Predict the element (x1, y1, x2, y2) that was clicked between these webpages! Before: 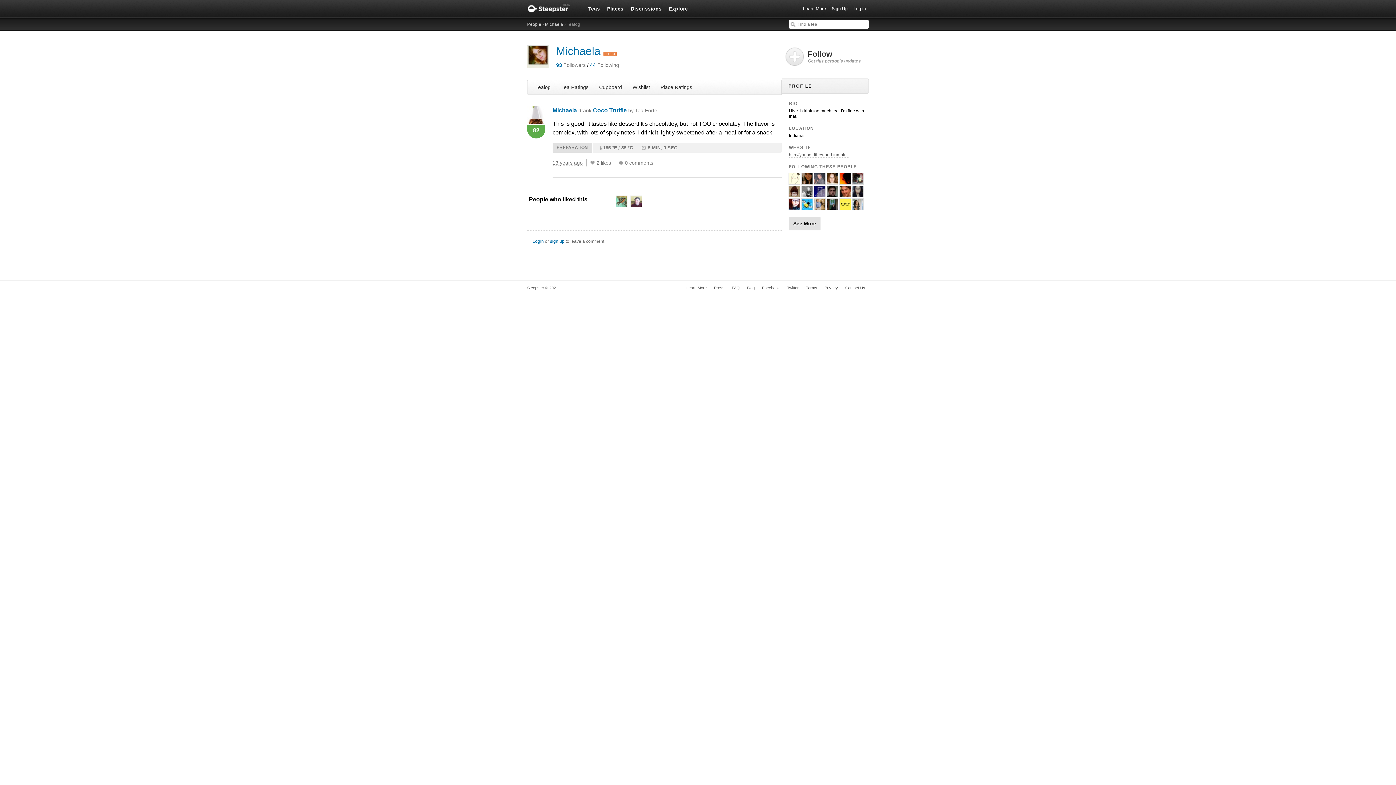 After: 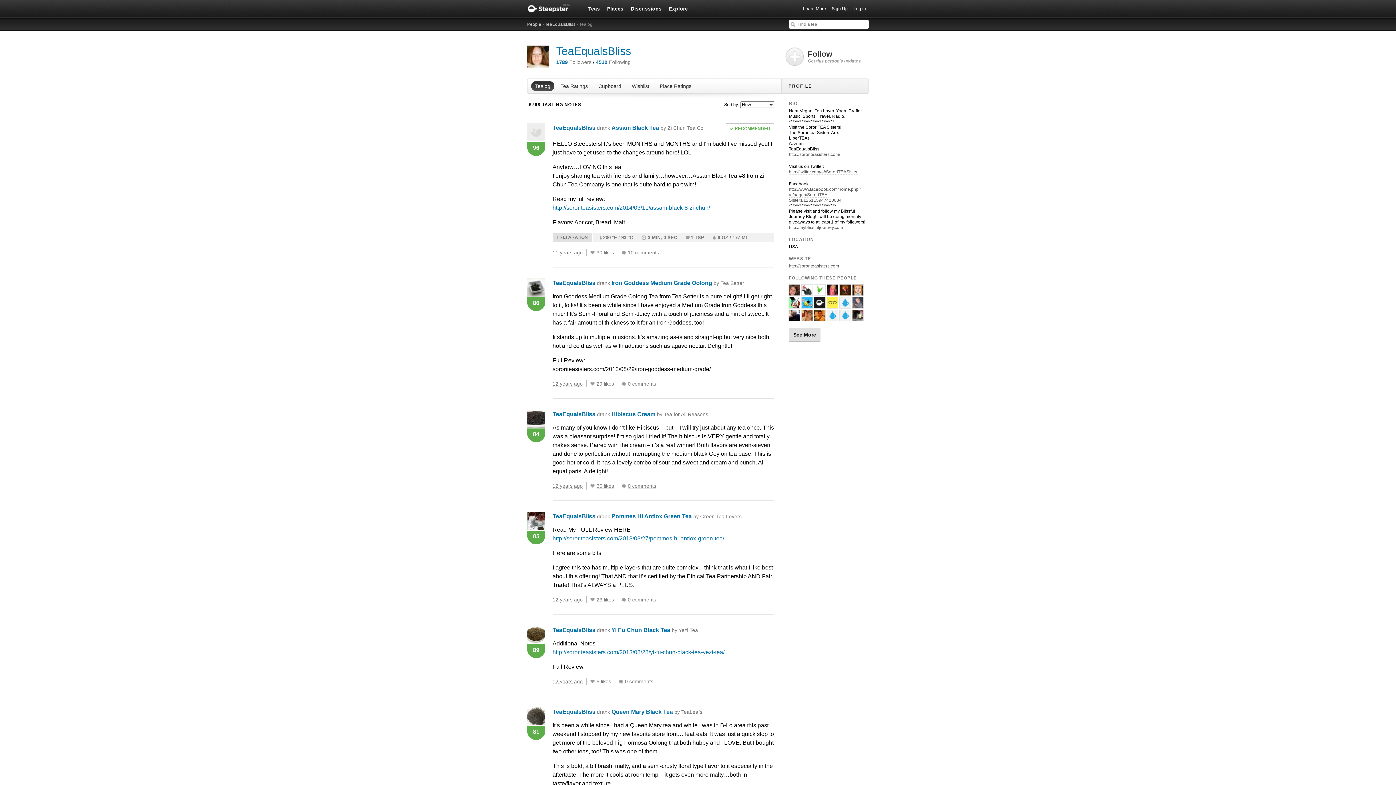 Action: bbox: (827, 178, 838, 184)